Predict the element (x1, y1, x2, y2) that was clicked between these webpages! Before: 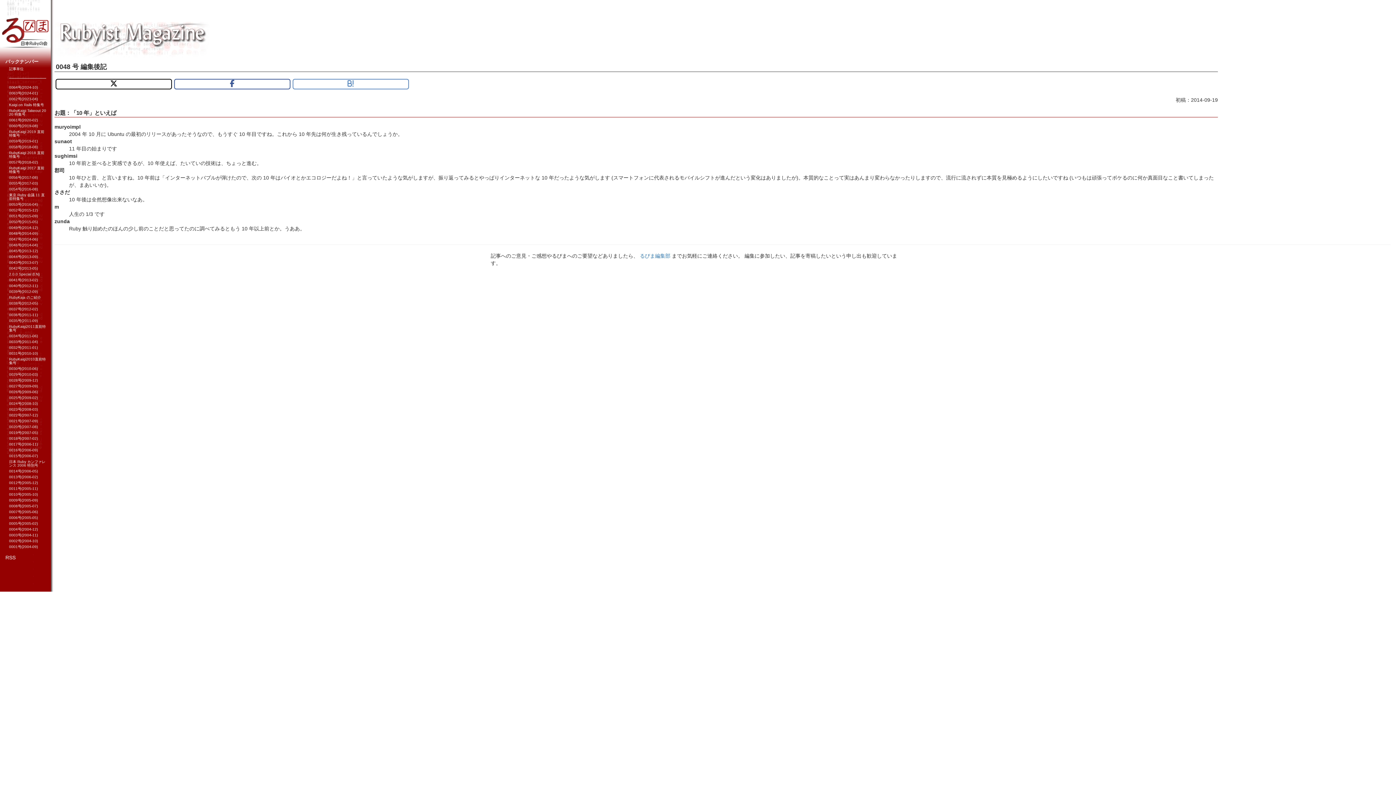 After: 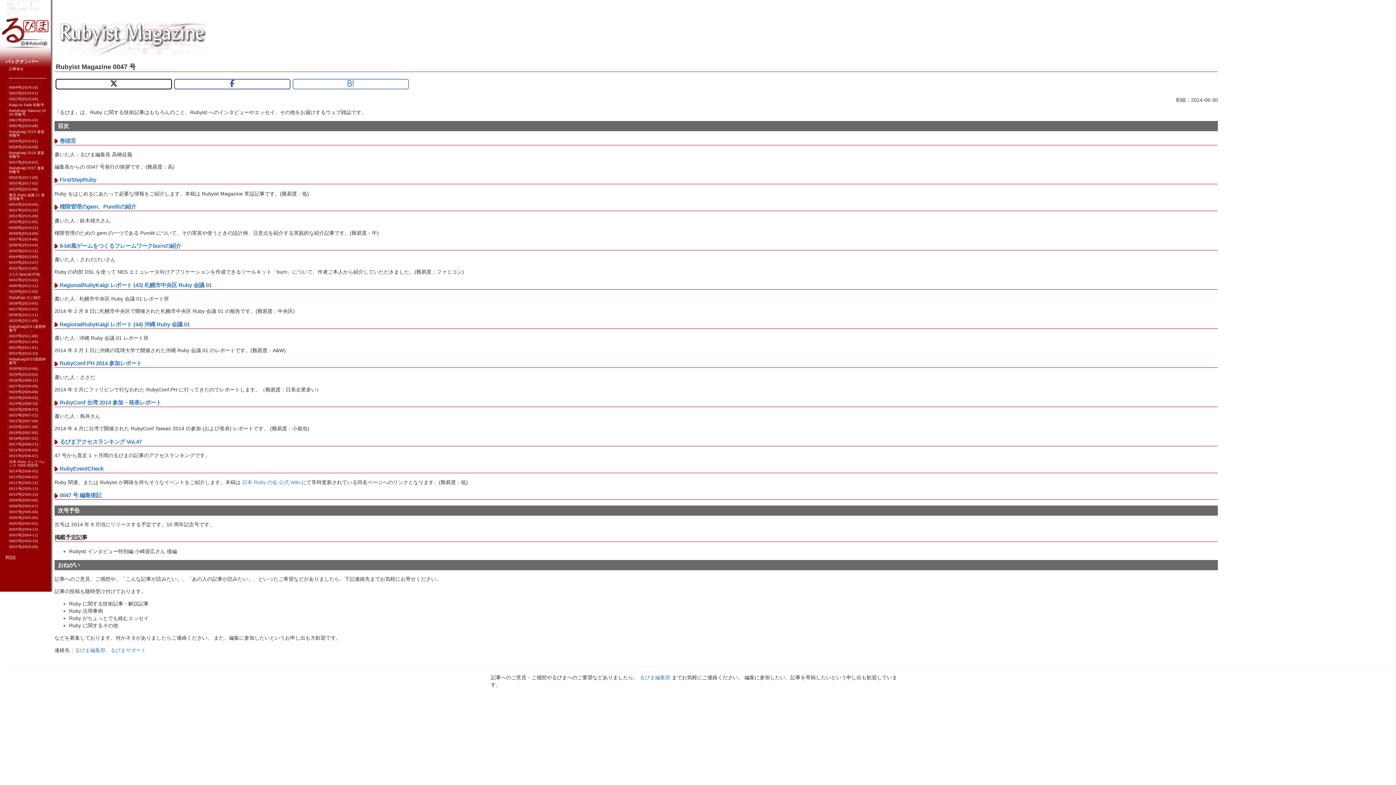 Action: label: 0047号(2014-06) bbox: (9, 237, 37, 241)